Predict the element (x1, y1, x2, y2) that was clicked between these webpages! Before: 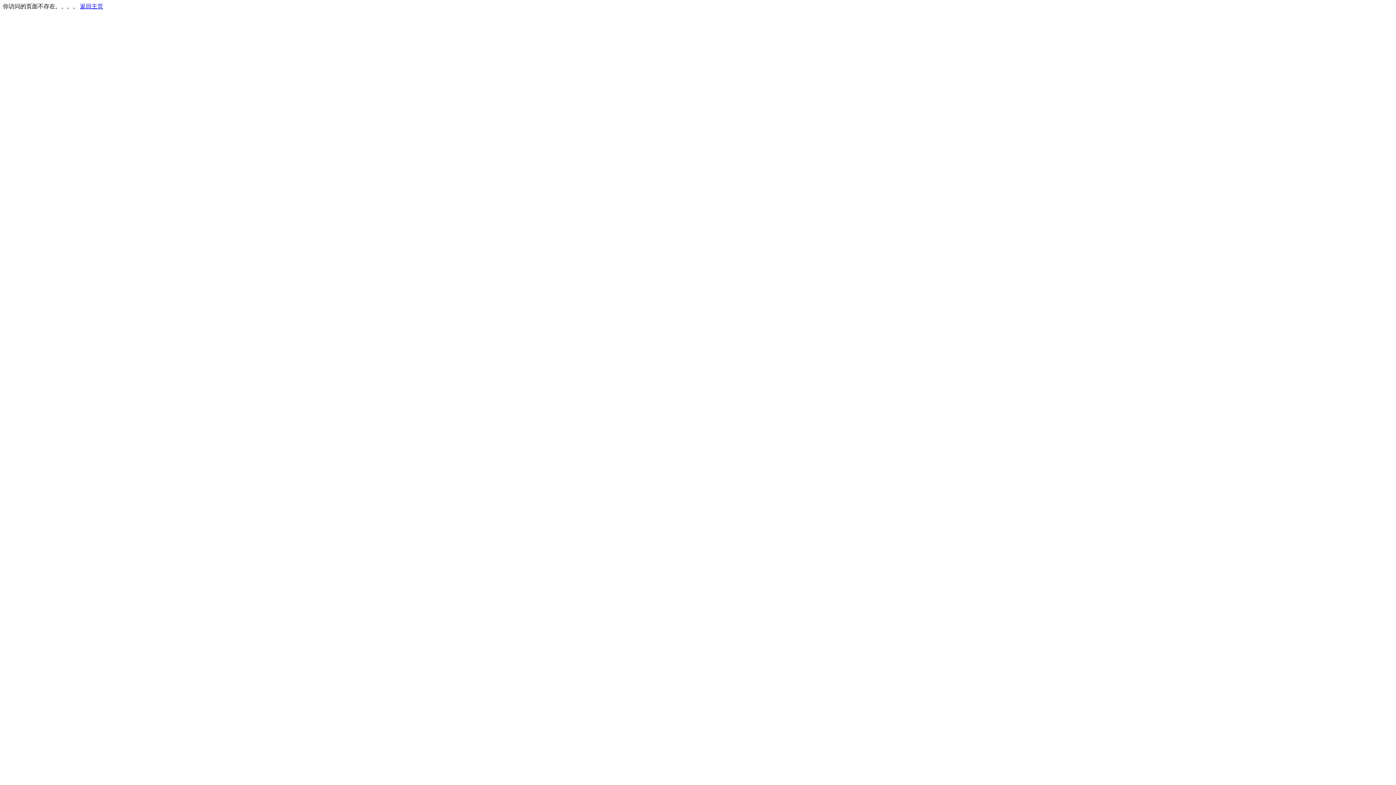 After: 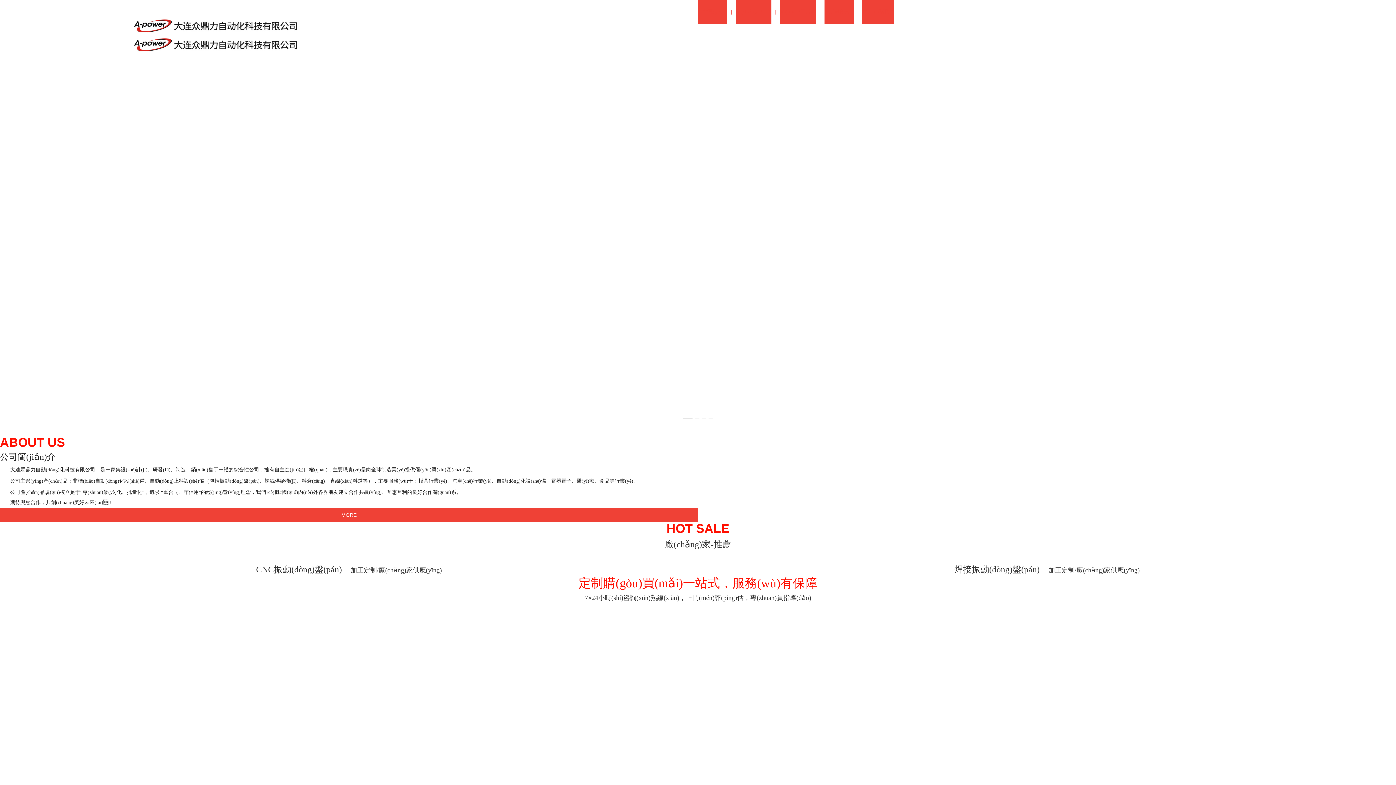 Action: label: 返回主页 bbox: (80, 3, 103, 9)